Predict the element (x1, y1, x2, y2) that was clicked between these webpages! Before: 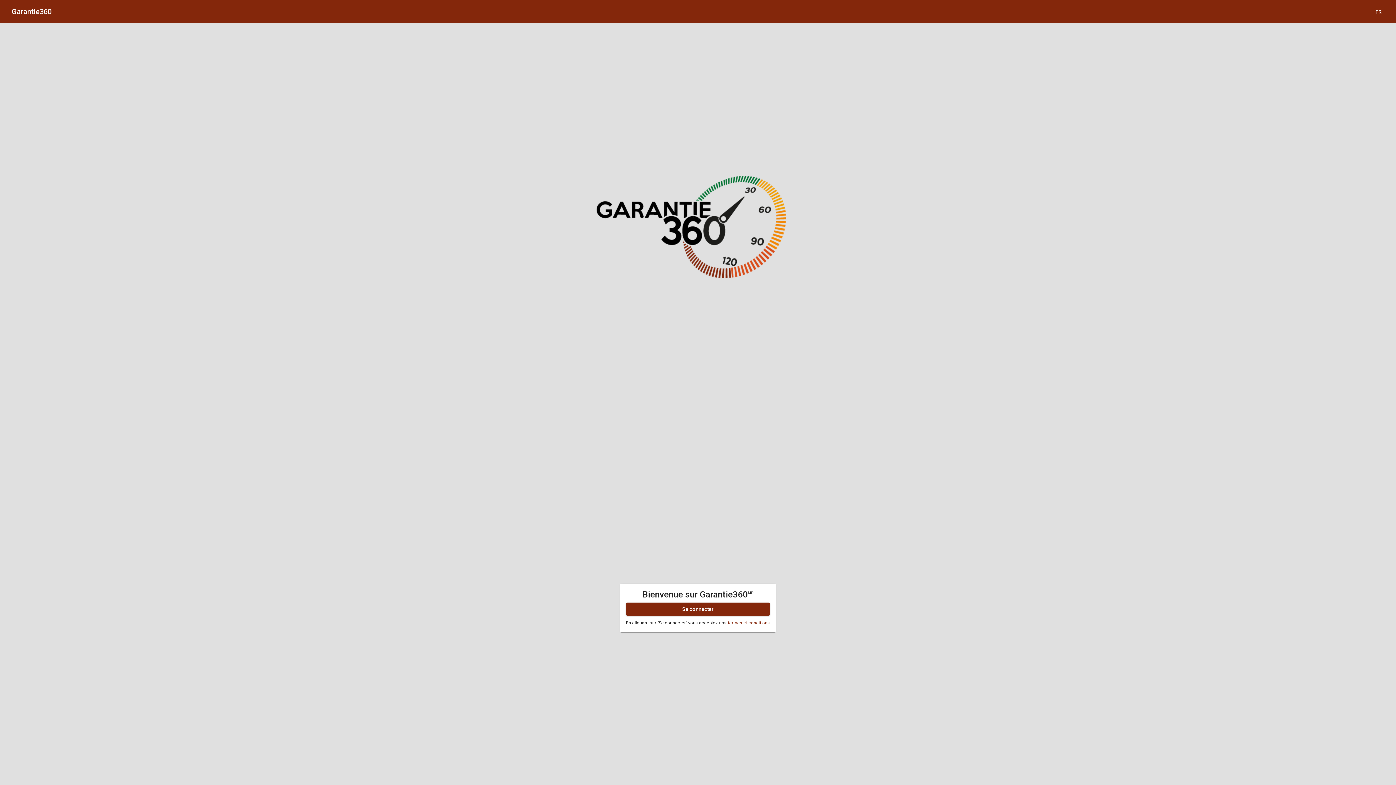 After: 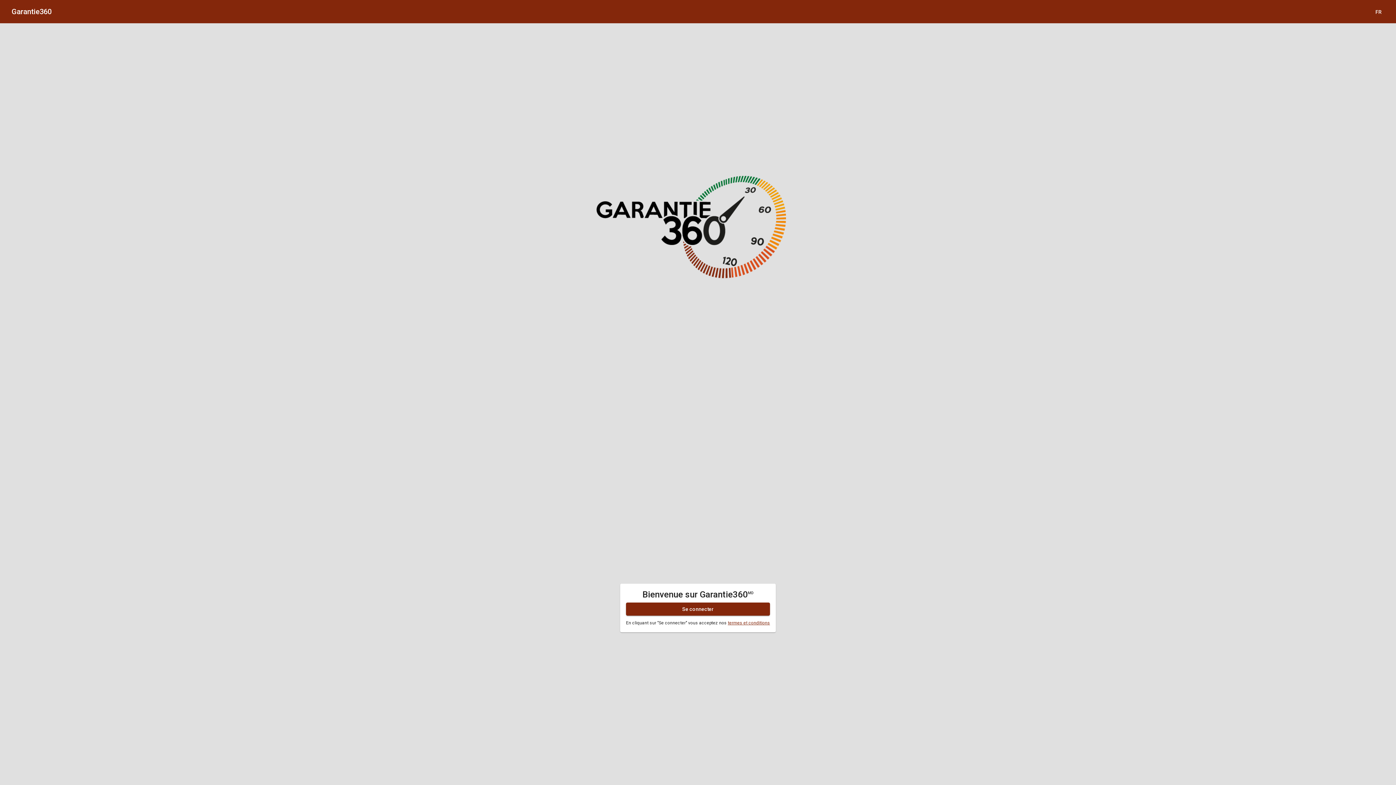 Action: label: Se connecter bbox: (626, 602, 770, 616)